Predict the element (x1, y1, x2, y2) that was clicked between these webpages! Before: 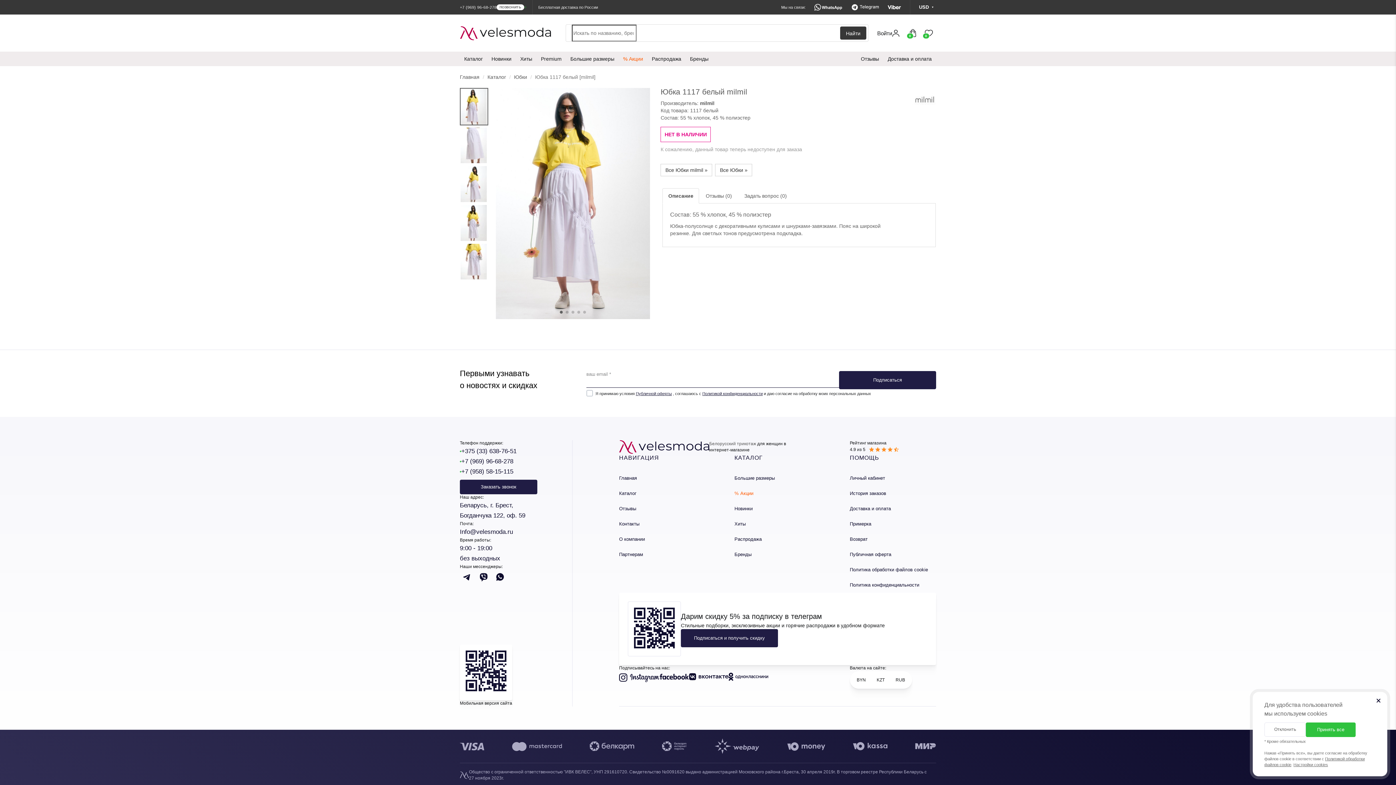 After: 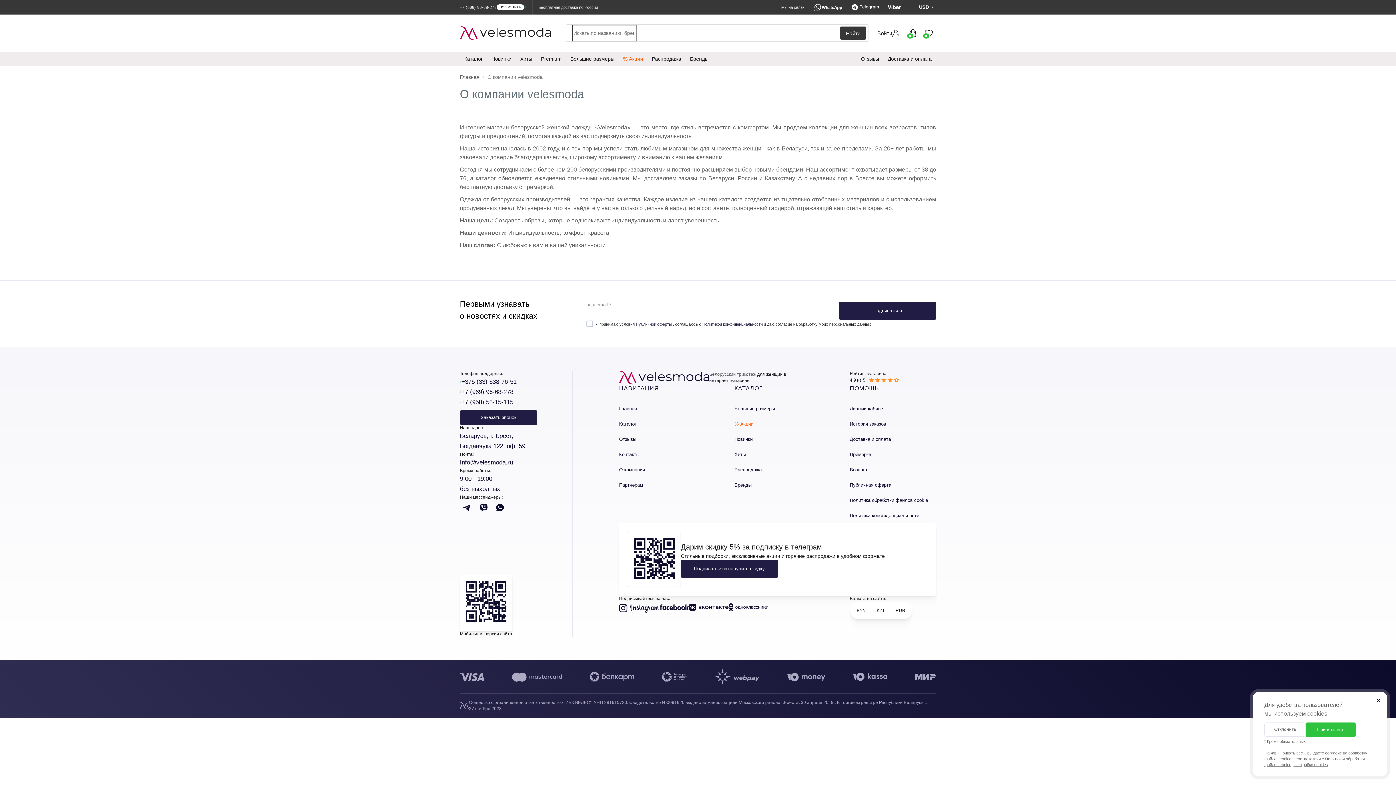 Action: label: О компании bbox: (619, 532, 705, 547)